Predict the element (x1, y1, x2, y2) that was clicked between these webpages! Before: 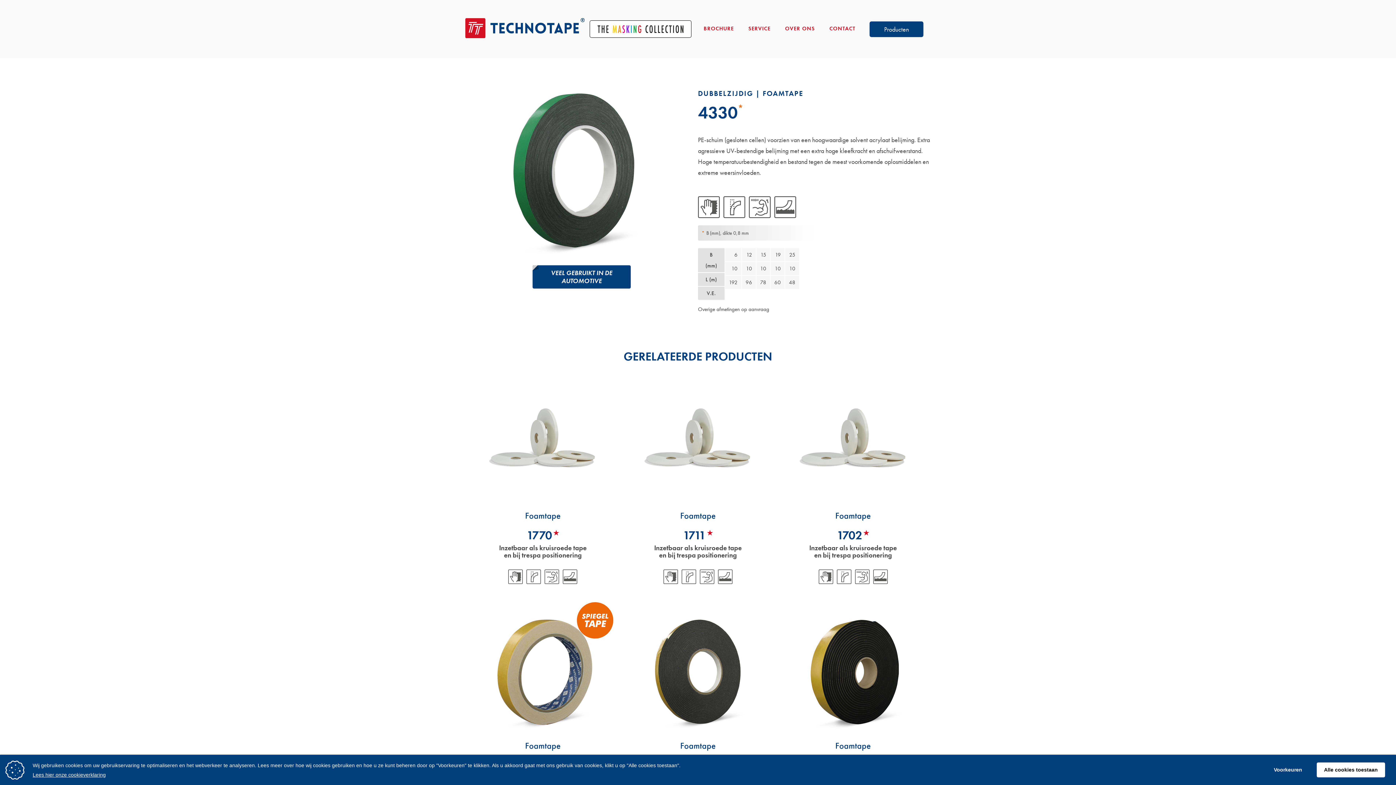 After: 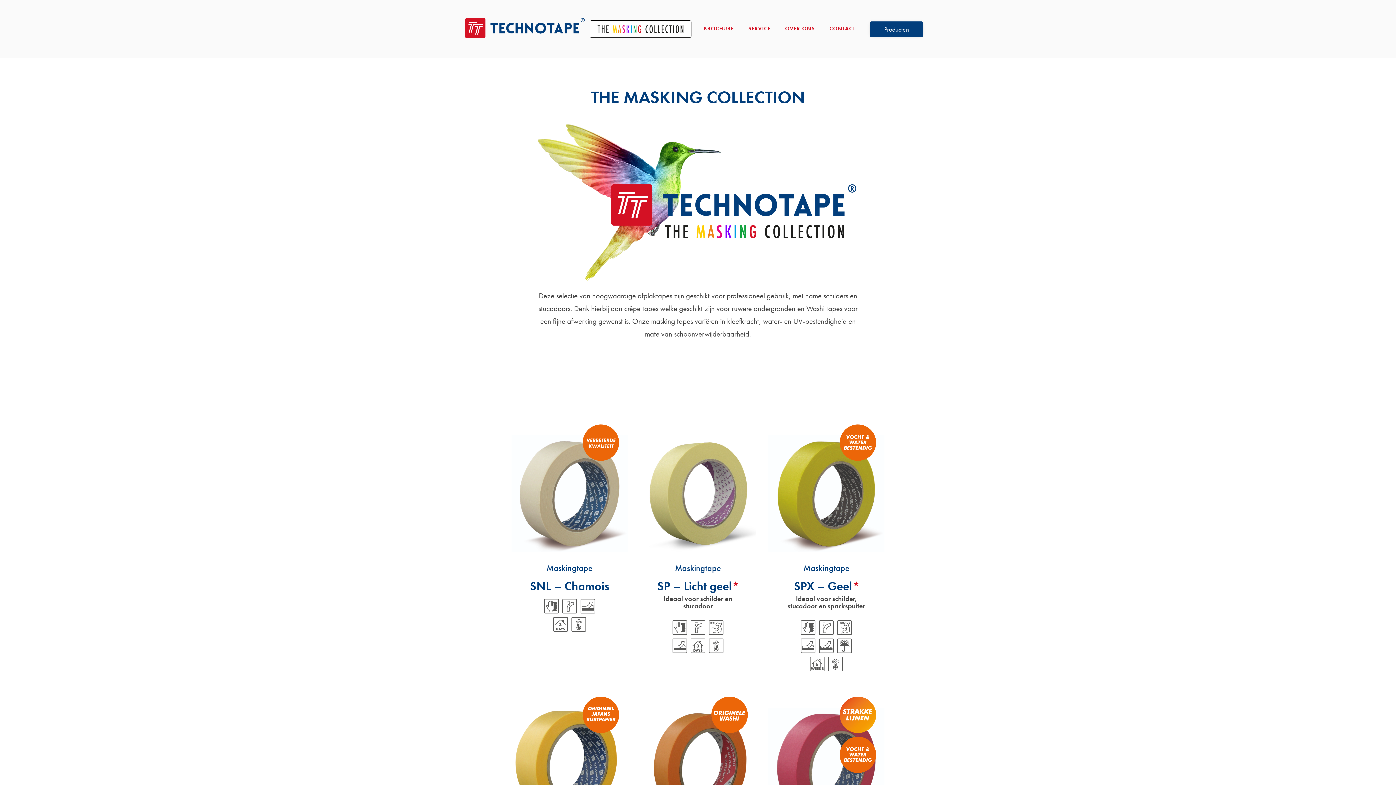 Action: bbox: (589, 20, 691, 37)